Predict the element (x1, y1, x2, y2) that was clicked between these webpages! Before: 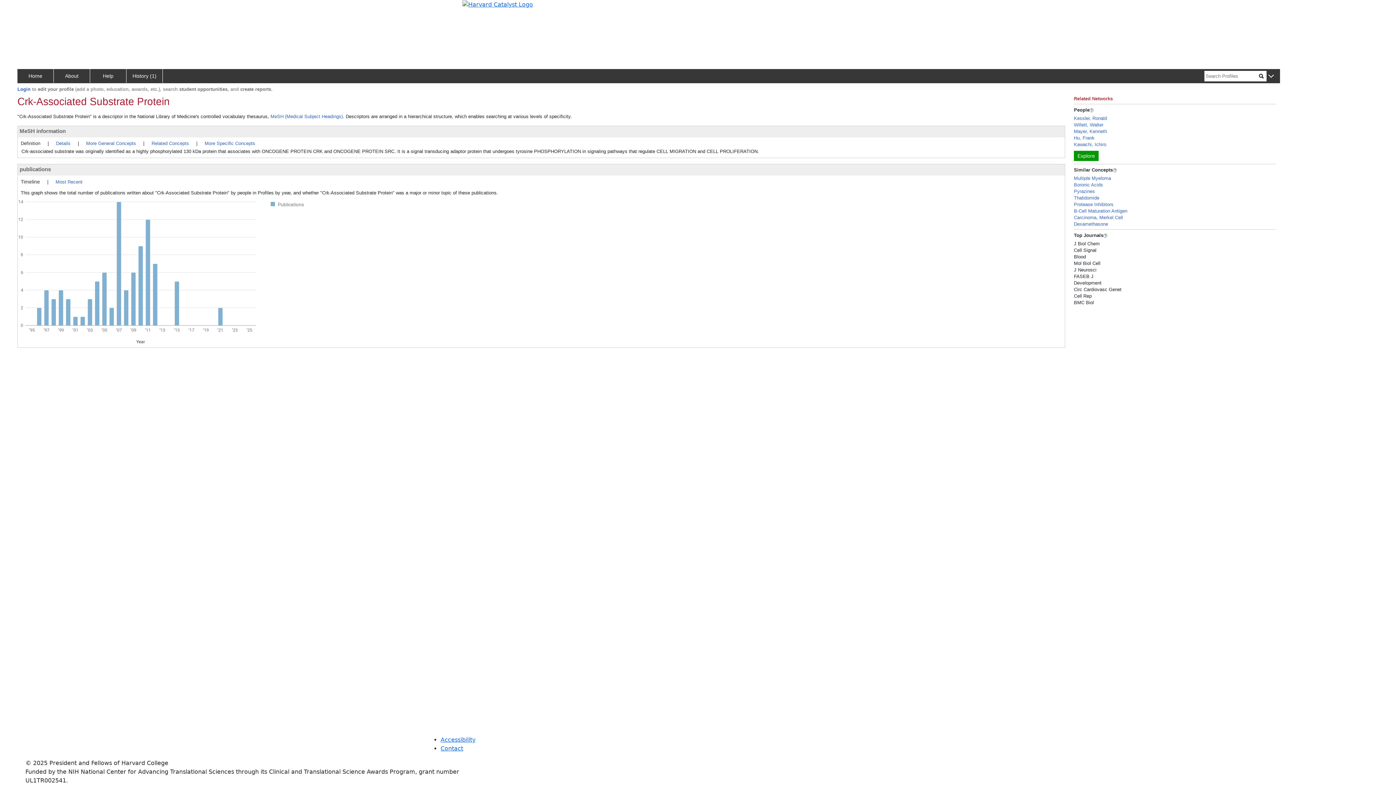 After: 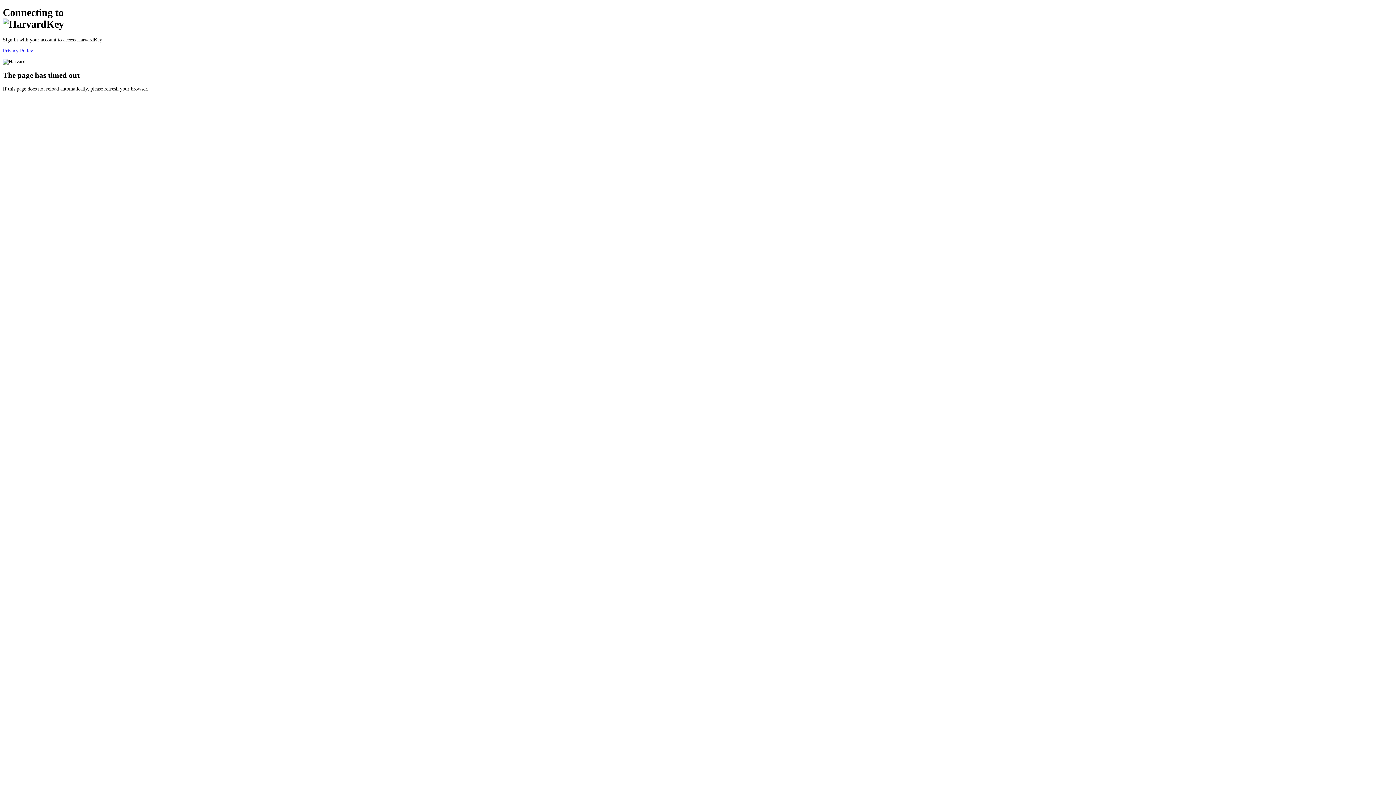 Action: label: Login bbox: (17, 86, 30, 92)